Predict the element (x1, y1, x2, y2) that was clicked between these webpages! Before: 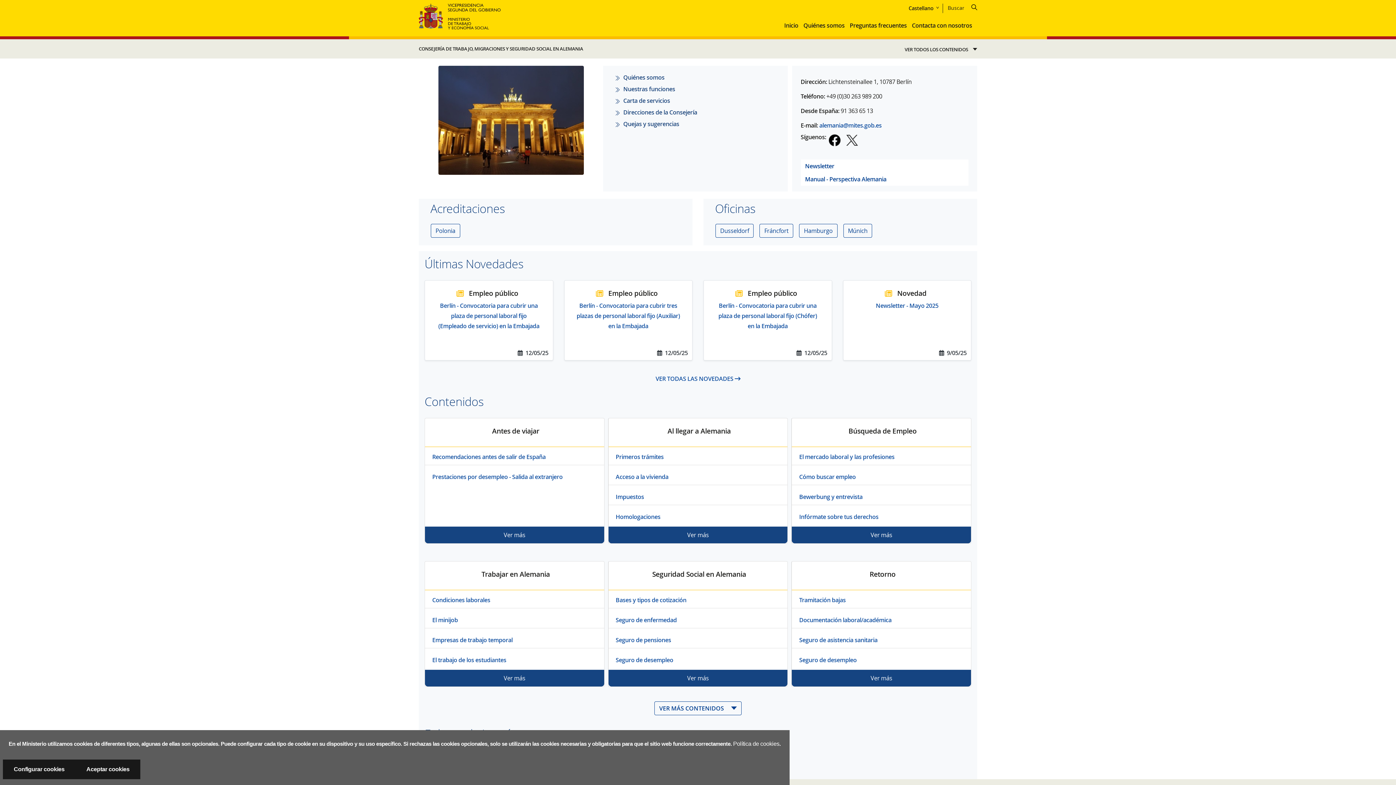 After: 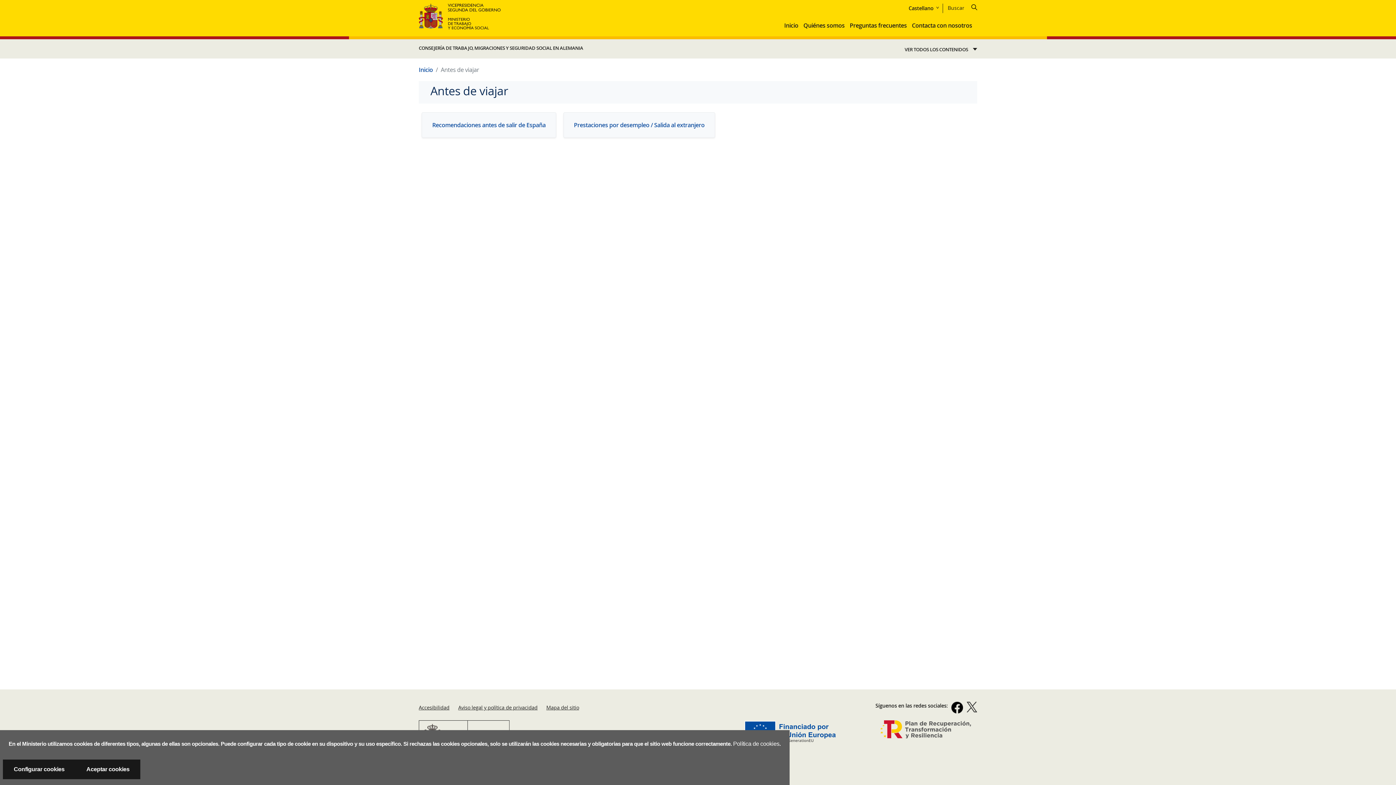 Action: bbox: (425, 527, 604, 543) label: Ver más